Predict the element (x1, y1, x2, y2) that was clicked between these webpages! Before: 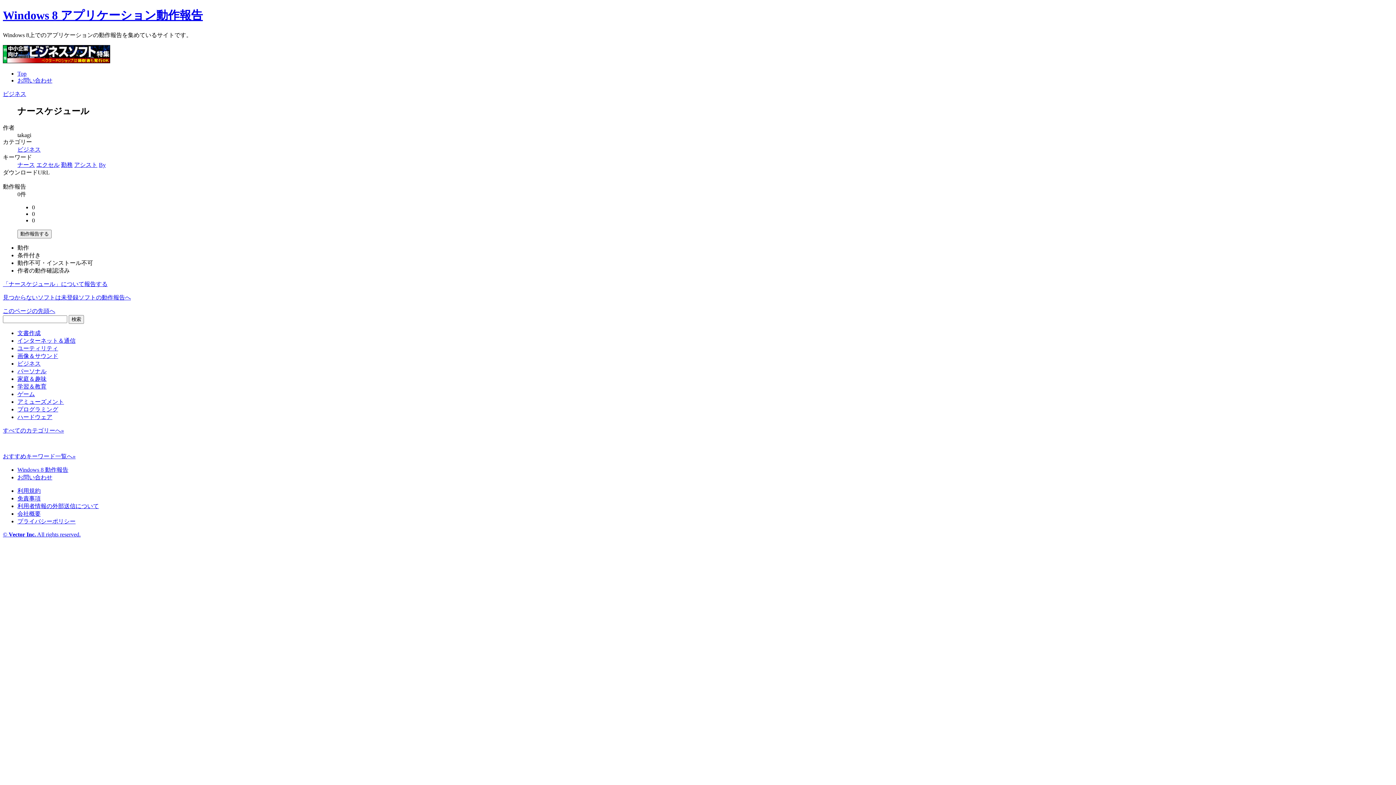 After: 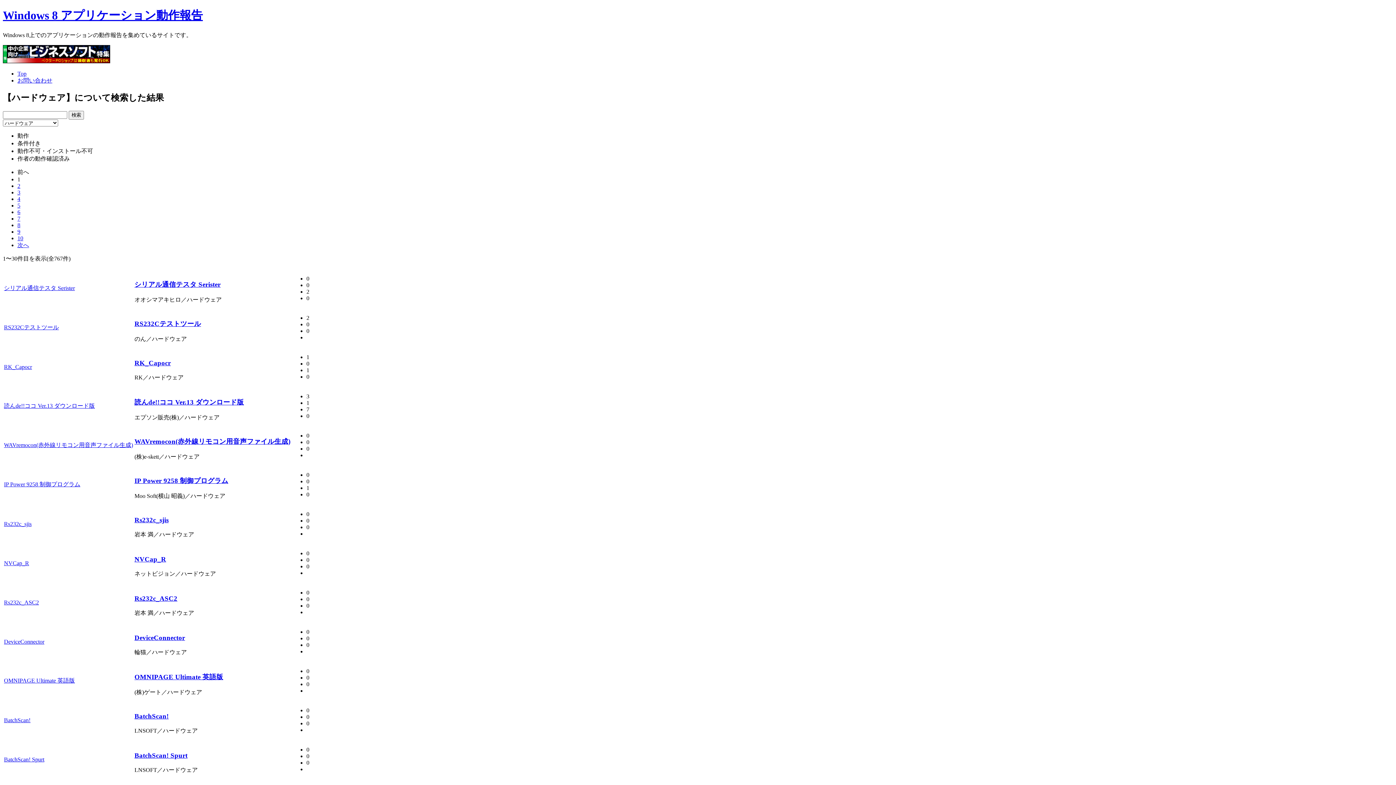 Action: label: ハードウェア bbox: (17, 414, 52, 420)